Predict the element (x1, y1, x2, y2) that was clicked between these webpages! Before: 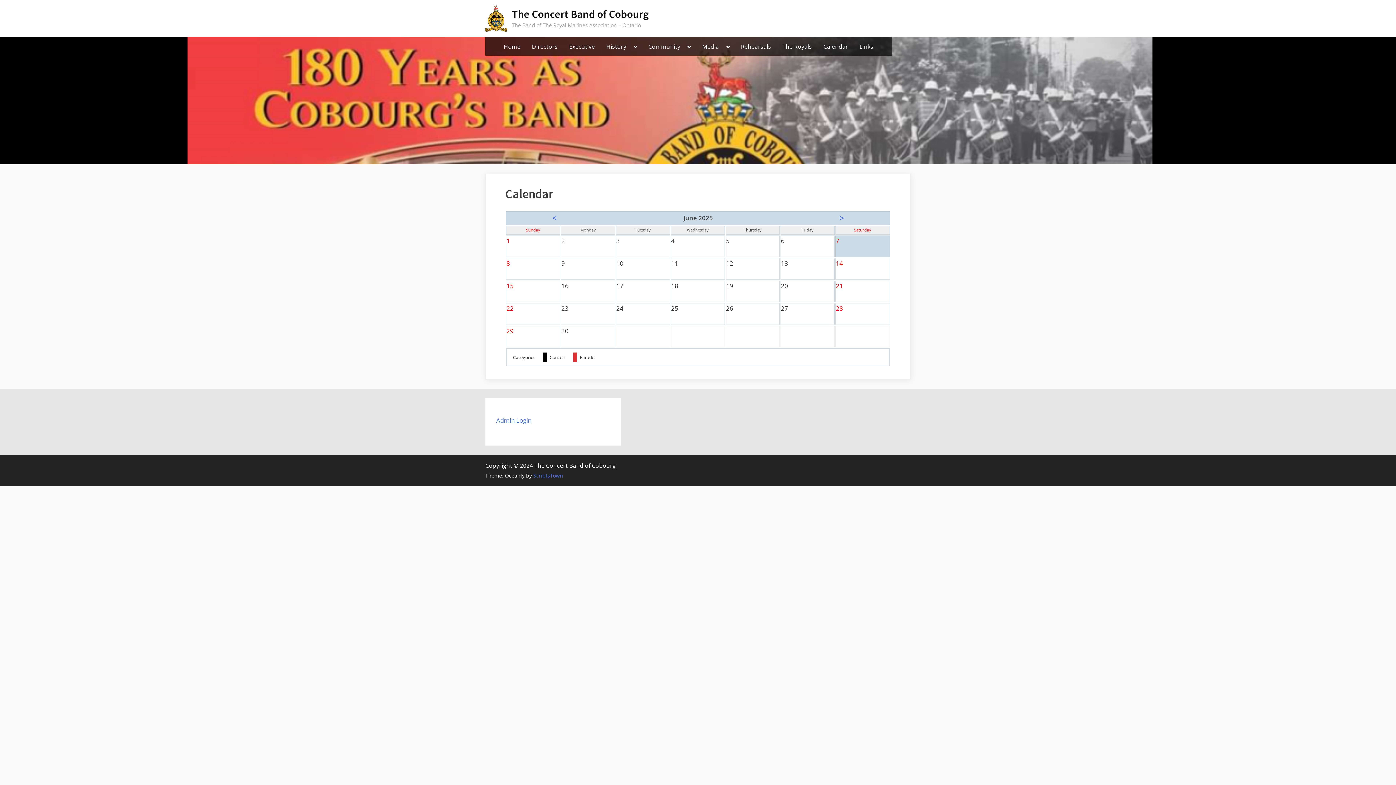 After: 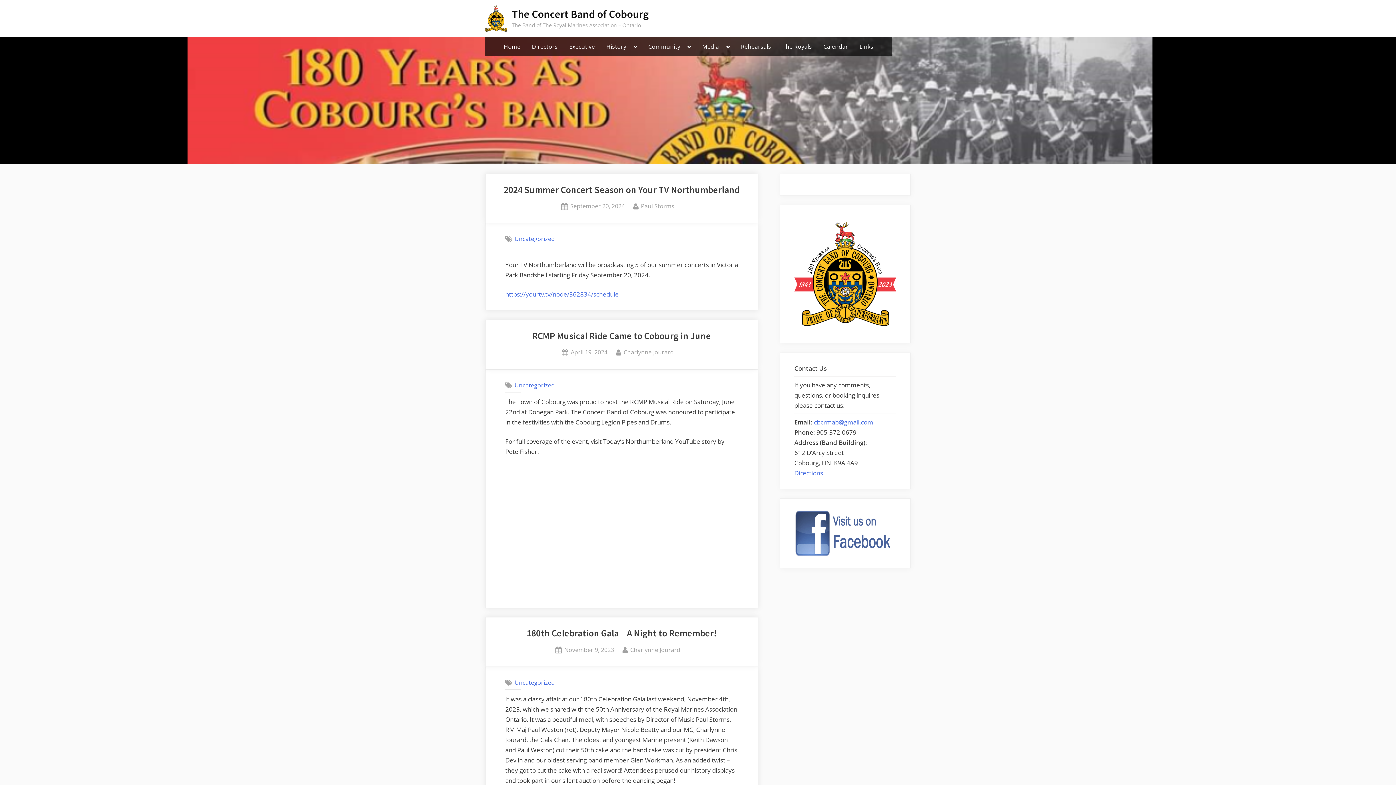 Action: bbox: (485, 5, 507, 31)